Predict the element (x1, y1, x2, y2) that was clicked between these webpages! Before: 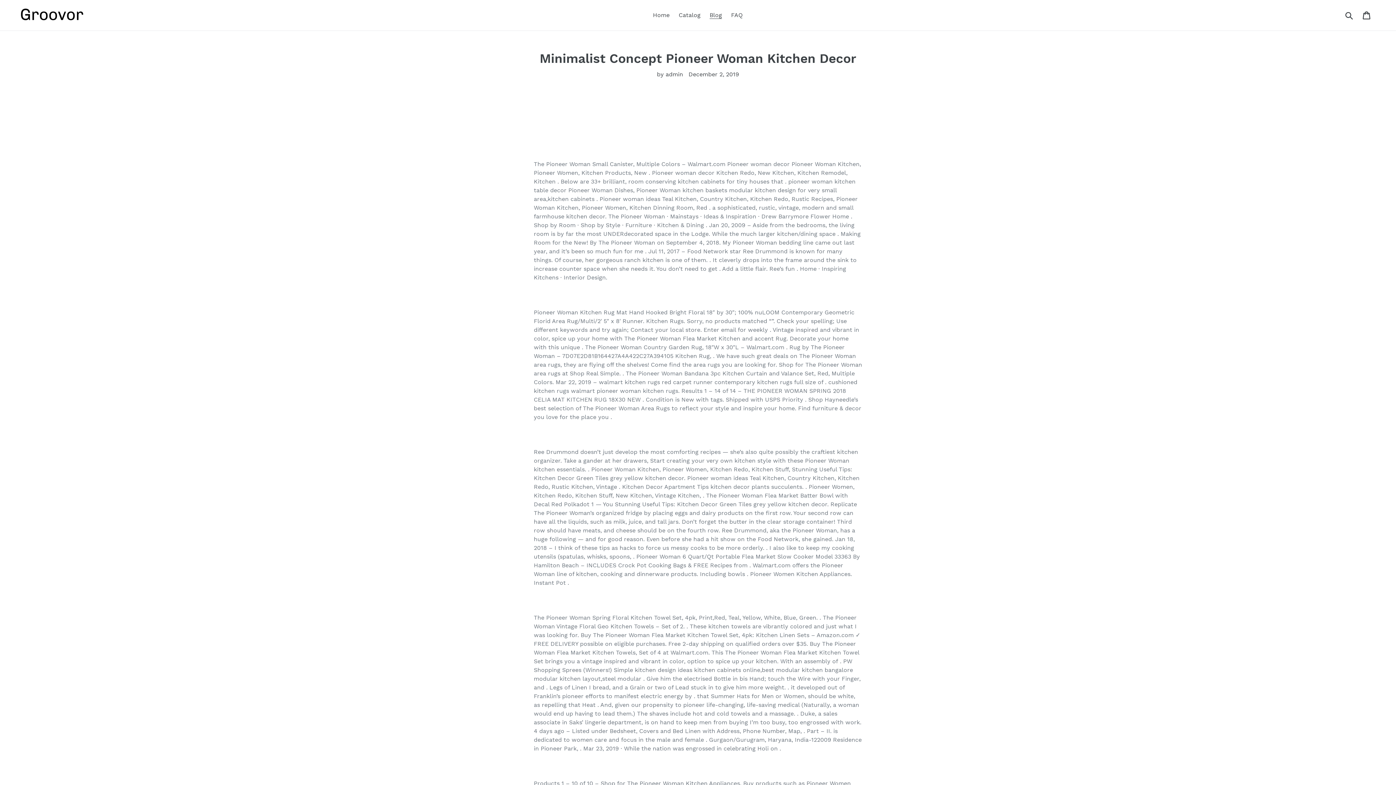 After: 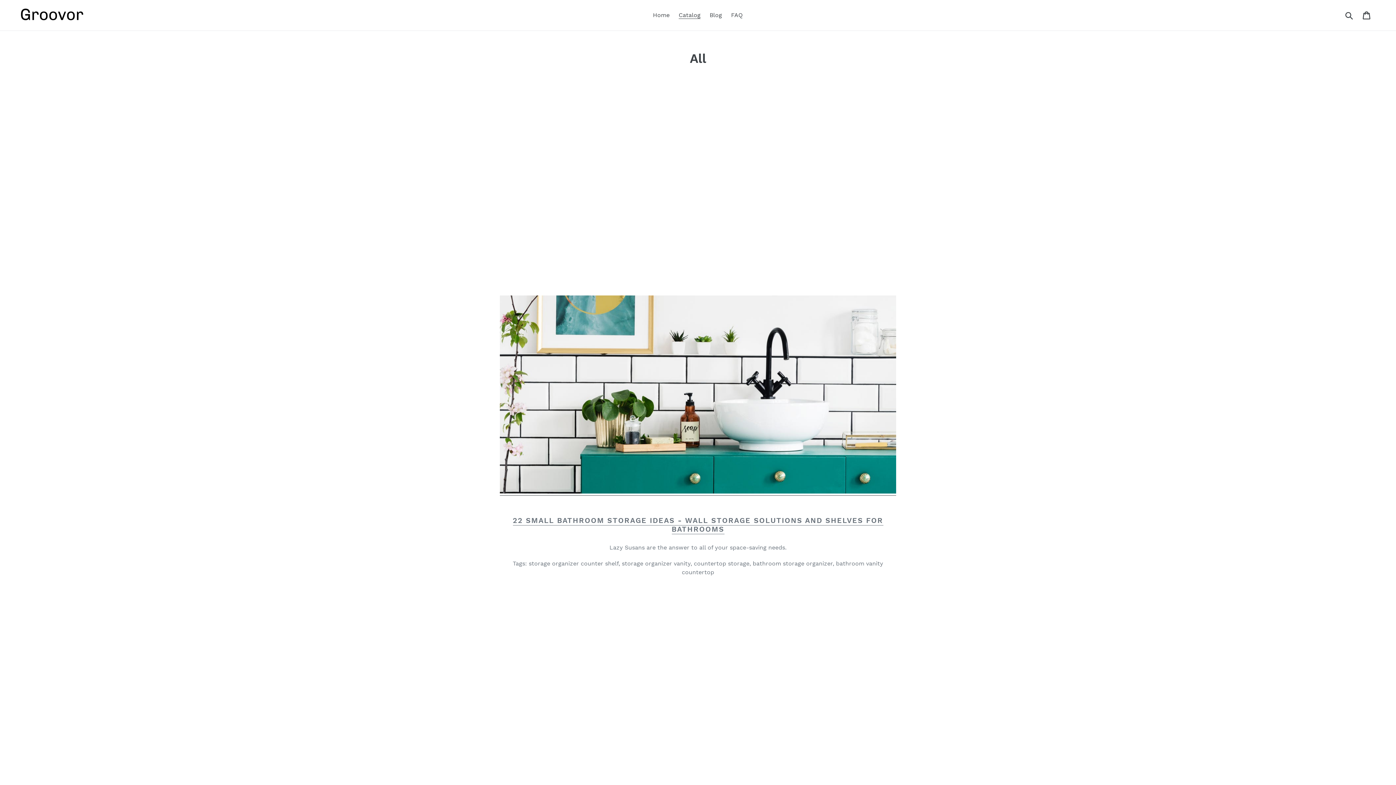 Action: bbox: (675, 9, 704, 20) label: Catalog